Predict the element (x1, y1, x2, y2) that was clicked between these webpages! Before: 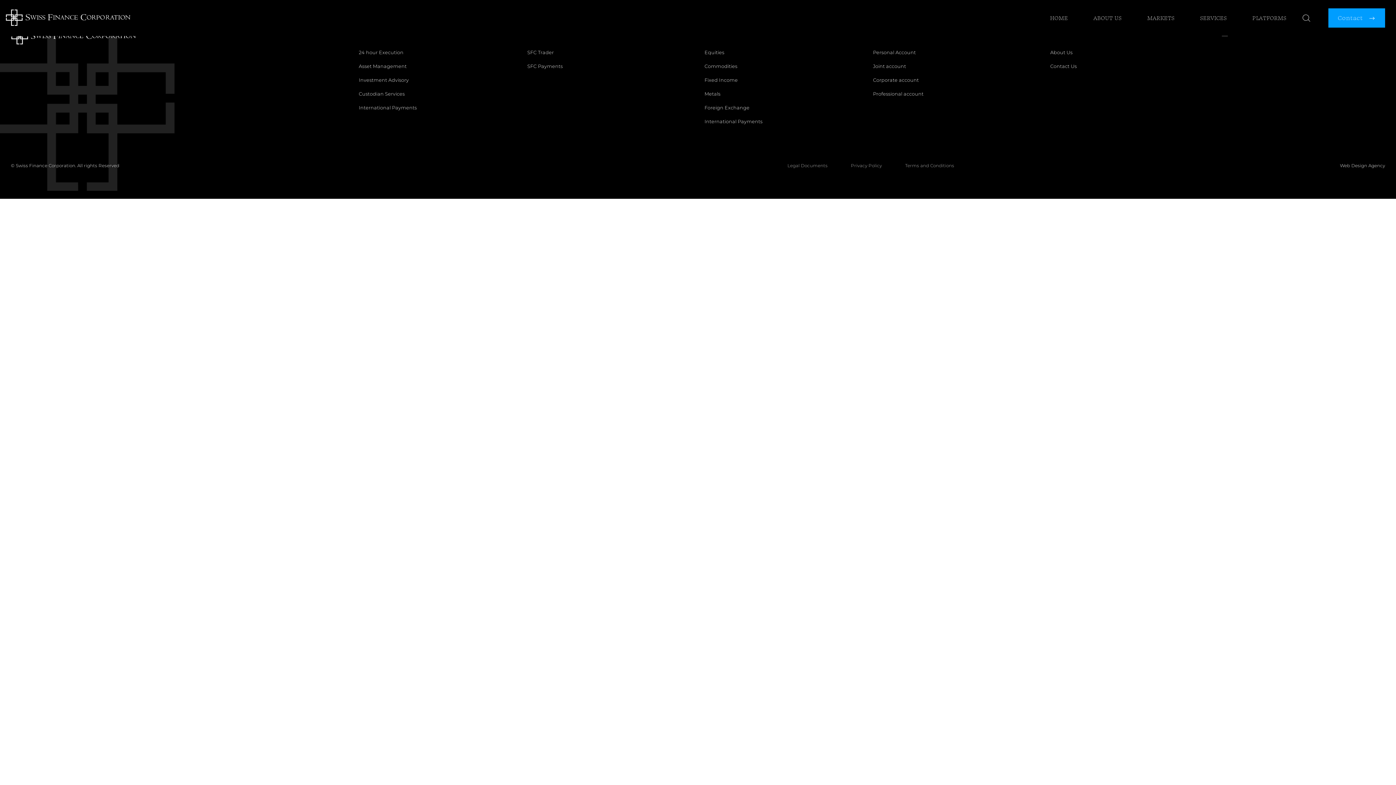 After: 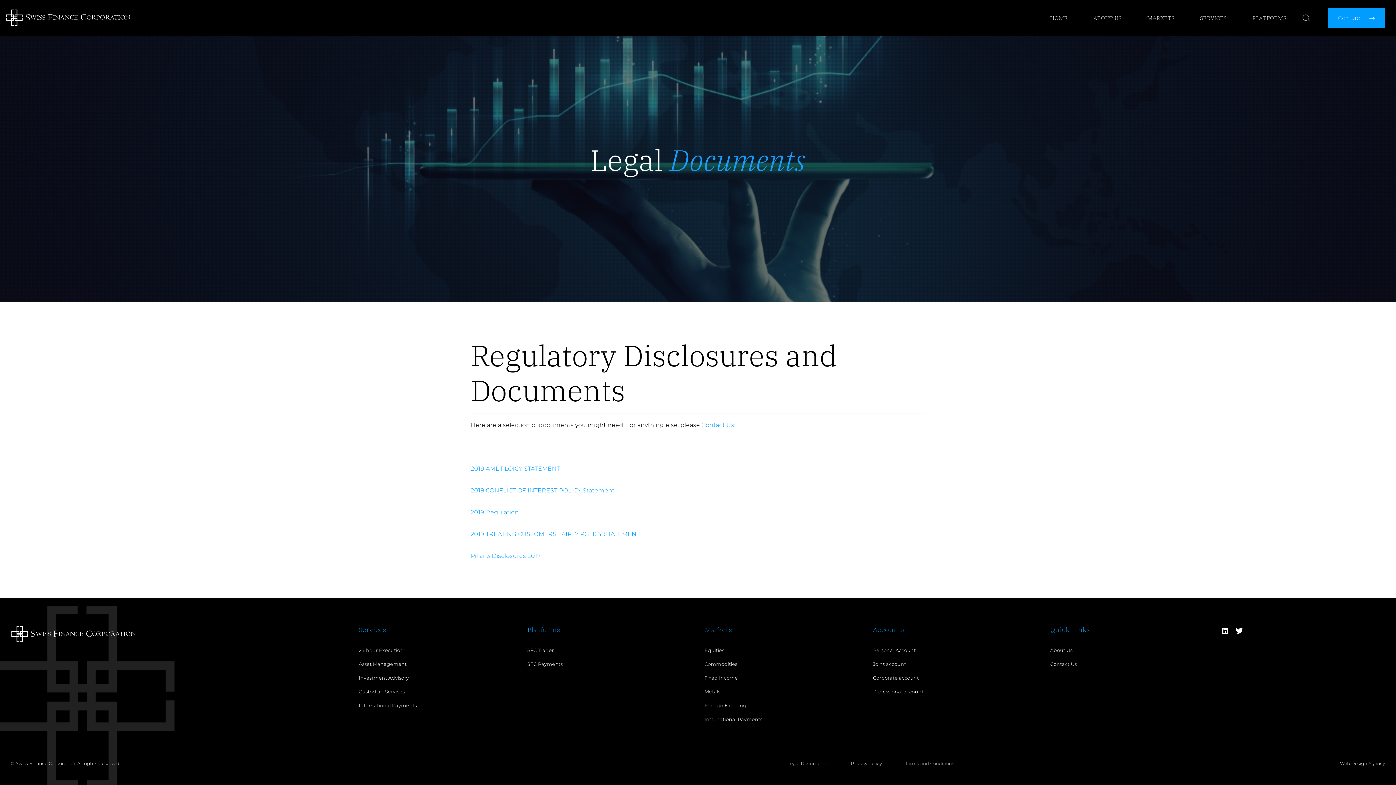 Action: bbox: (787, 162, 827, 168) label: Legal Documents